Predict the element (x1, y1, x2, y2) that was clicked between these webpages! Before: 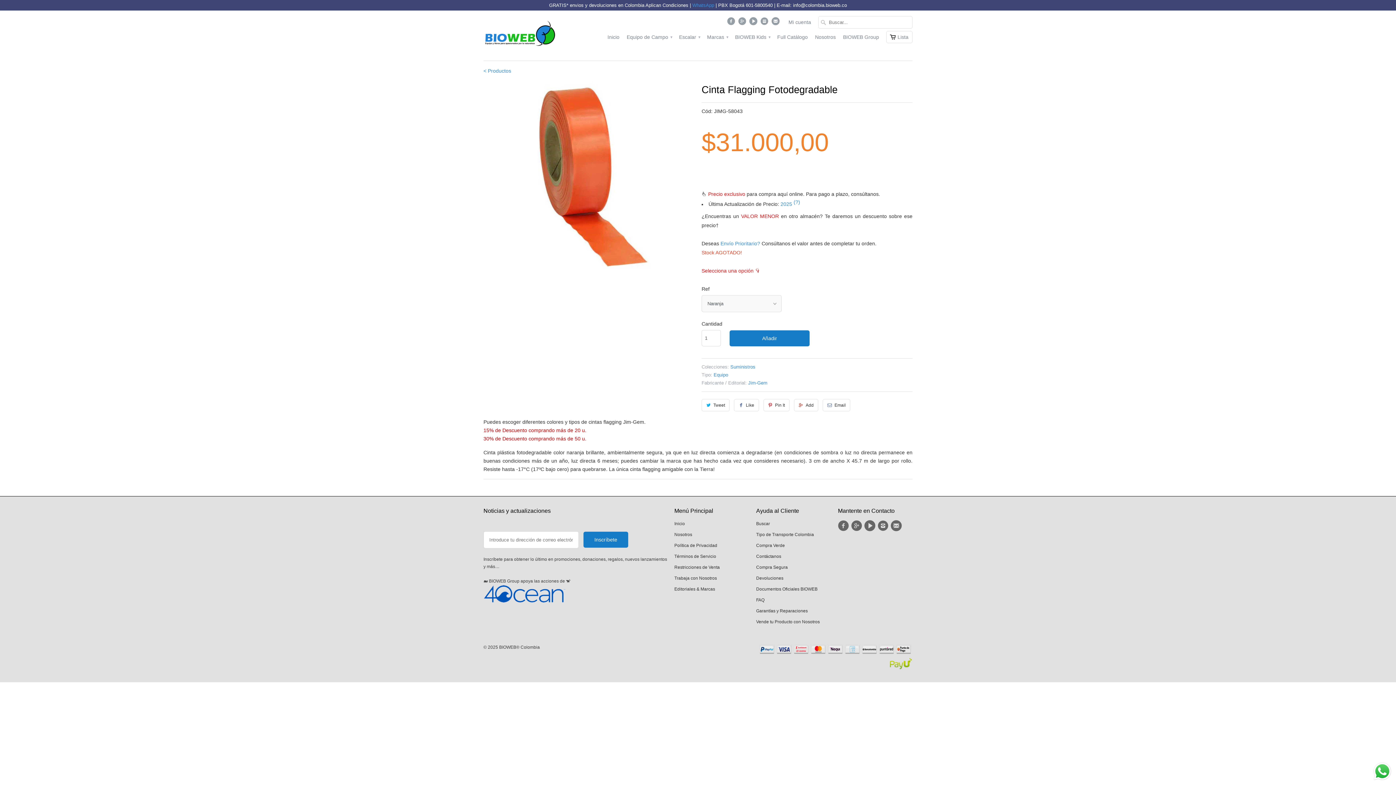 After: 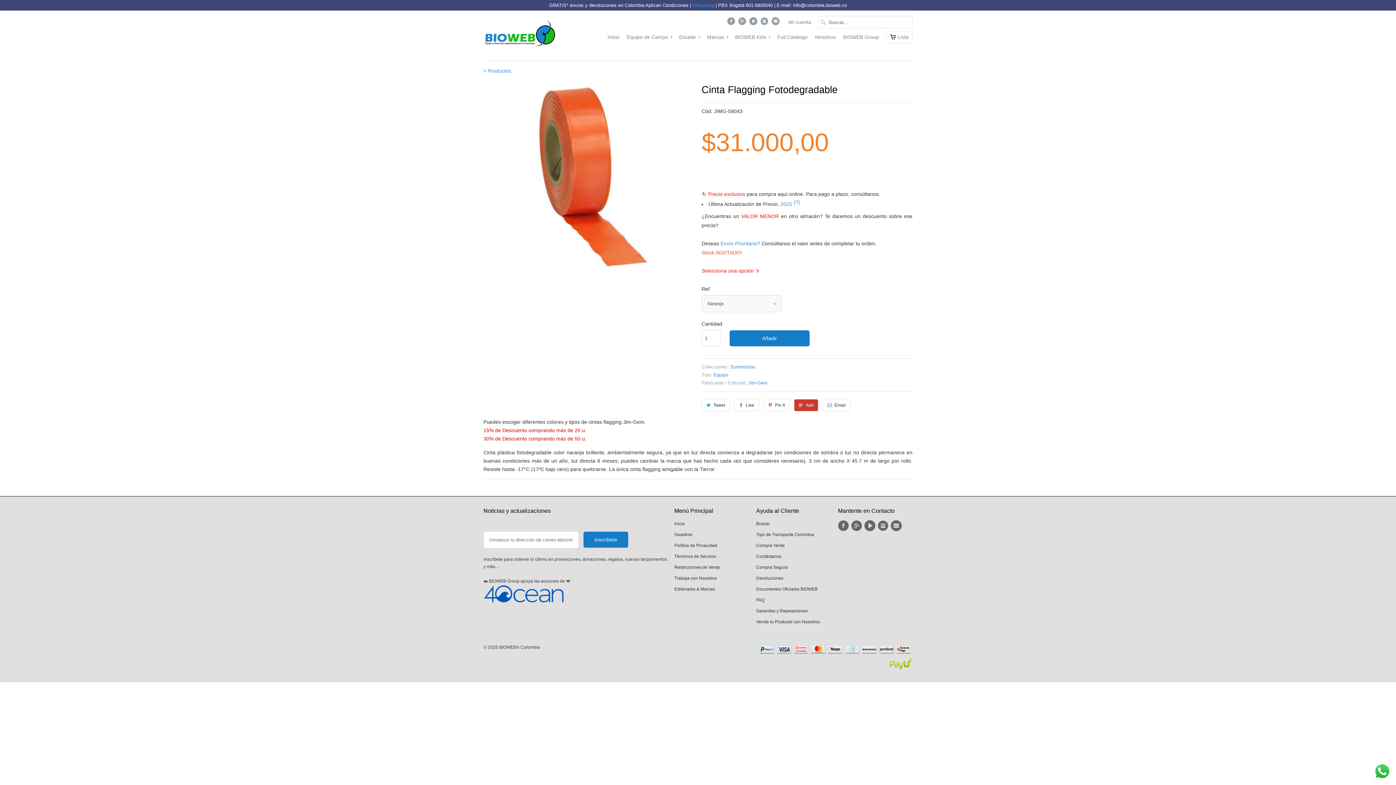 Action: bbox: (794, 399, 818, 411) label: Add